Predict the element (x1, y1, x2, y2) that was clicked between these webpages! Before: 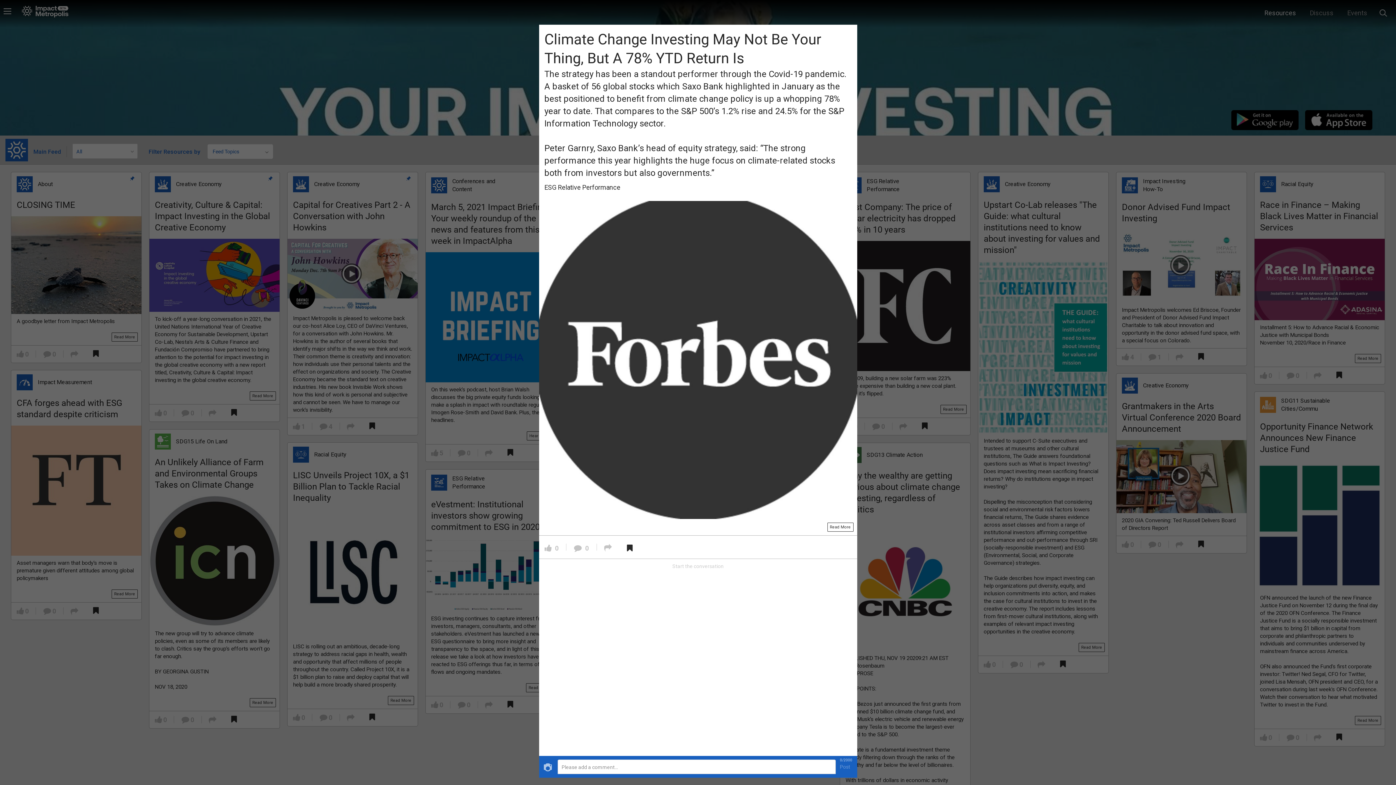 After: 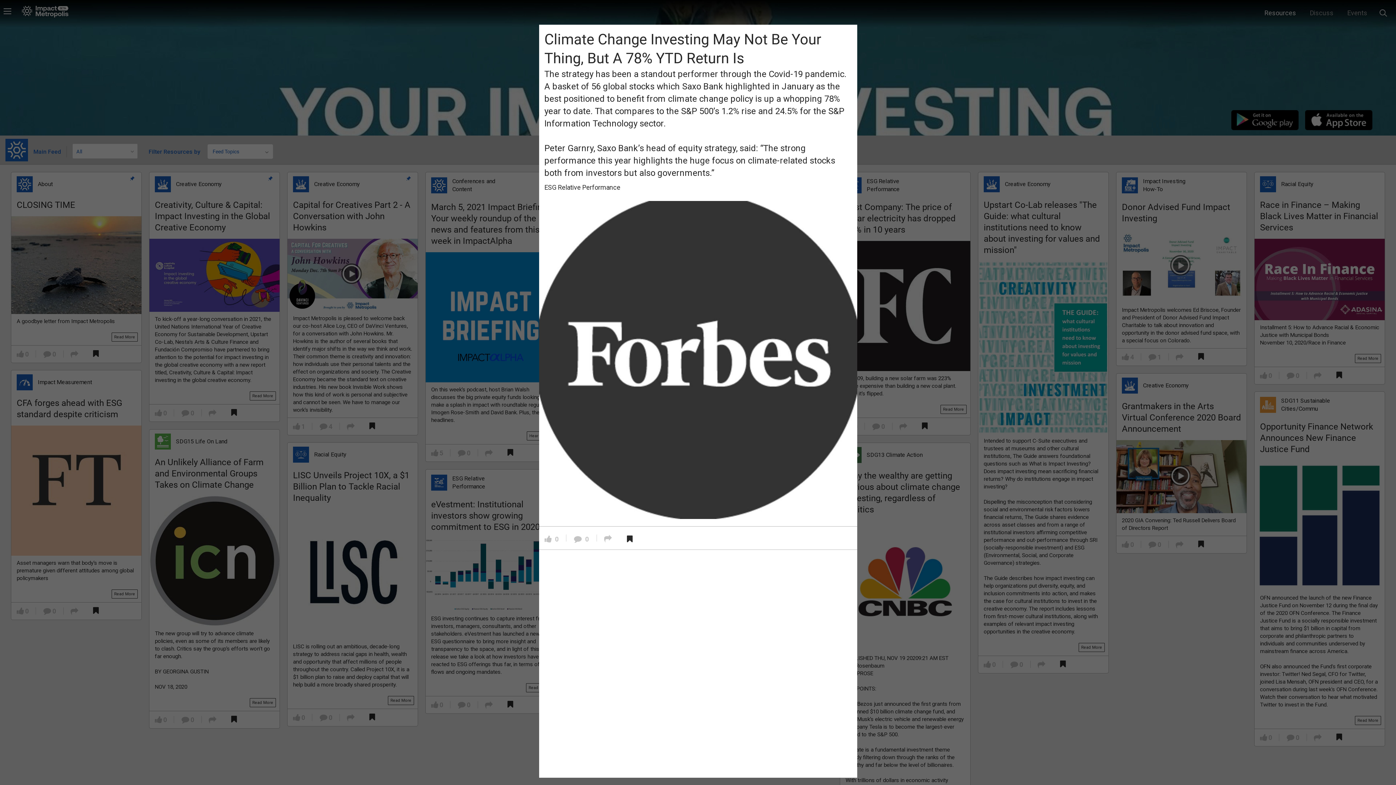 Action: bbox: (827, 522, 853, 532) label: Read More